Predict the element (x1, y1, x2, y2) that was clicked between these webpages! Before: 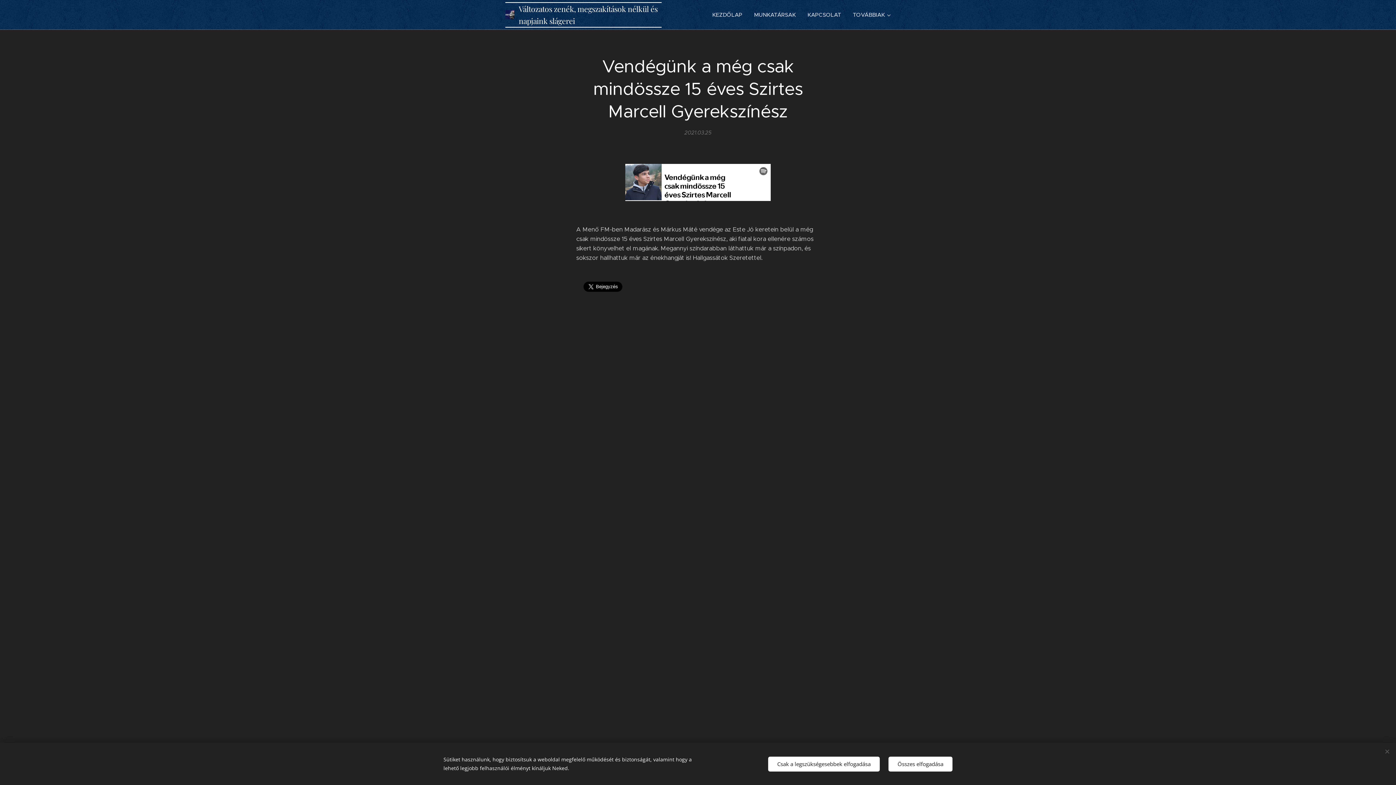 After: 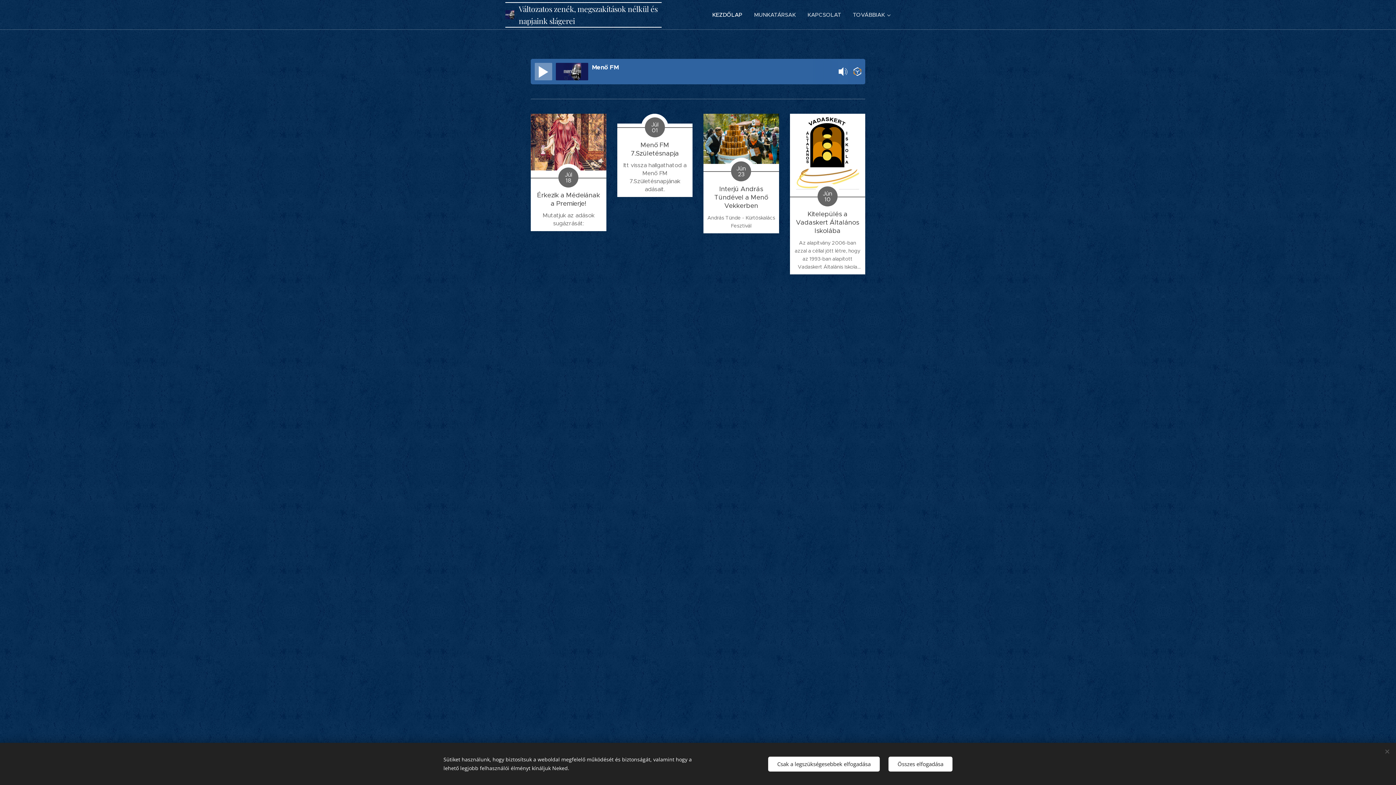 Action: bbox: (710, 5, 748, 24) label: KEZDŐLAP